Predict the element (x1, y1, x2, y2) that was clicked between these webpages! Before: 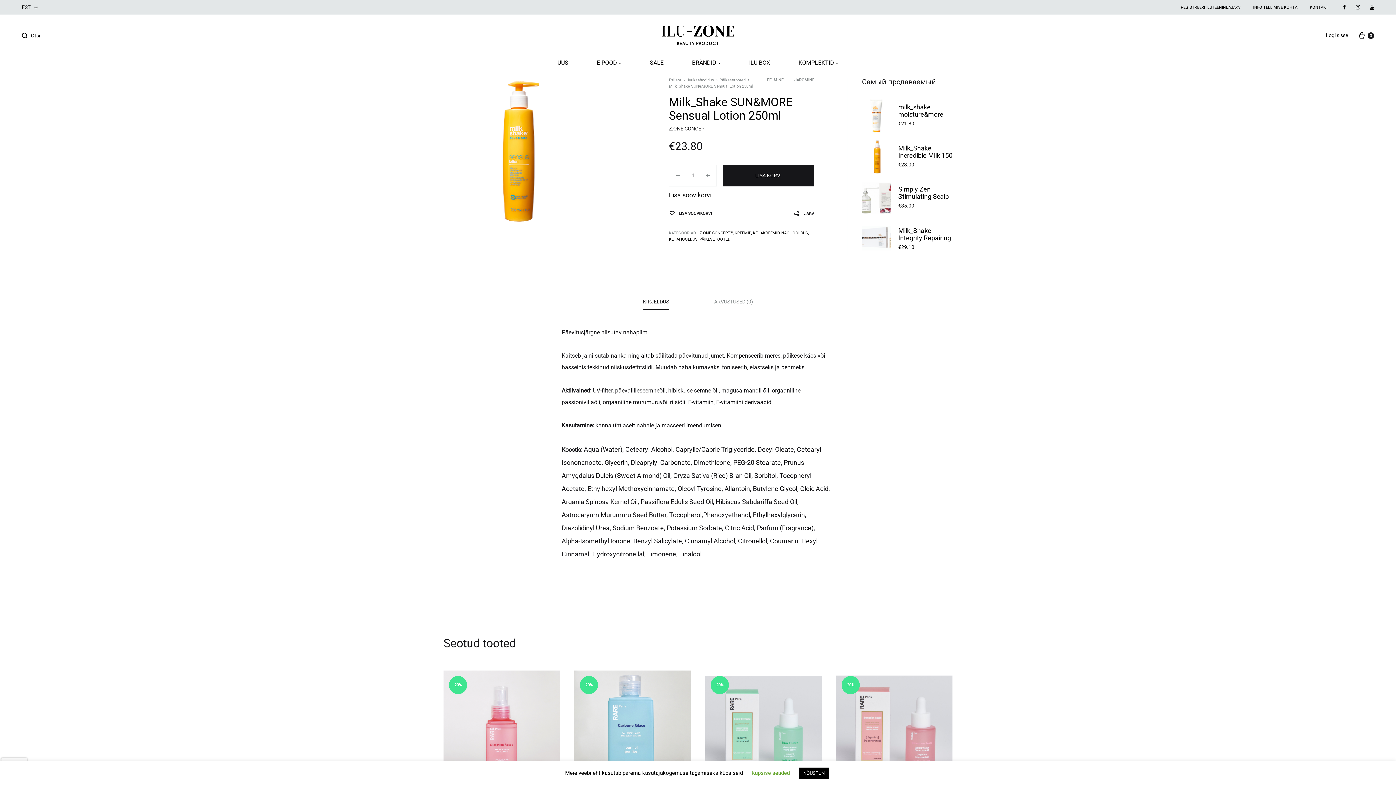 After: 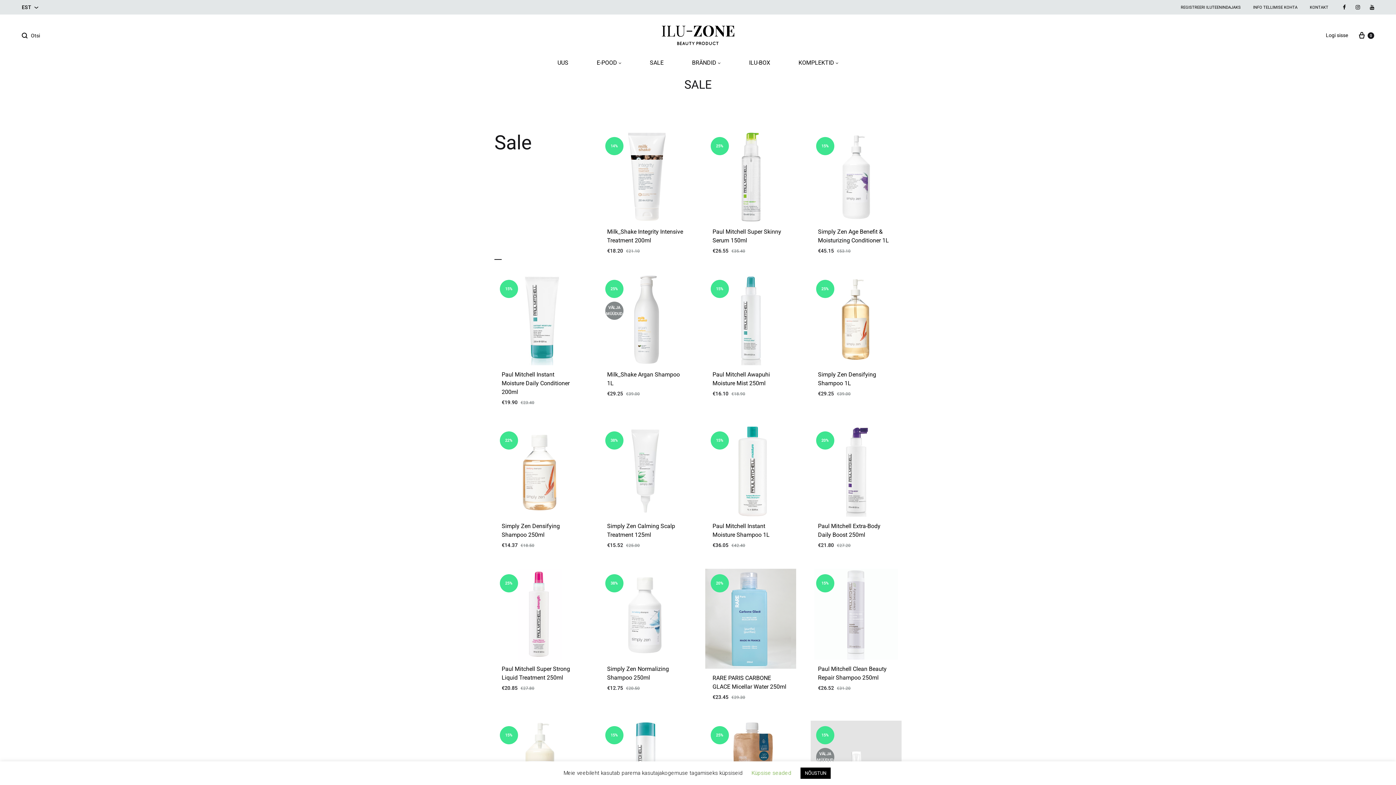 Action: bbox: (650, 58, 663, 67) label: SALE